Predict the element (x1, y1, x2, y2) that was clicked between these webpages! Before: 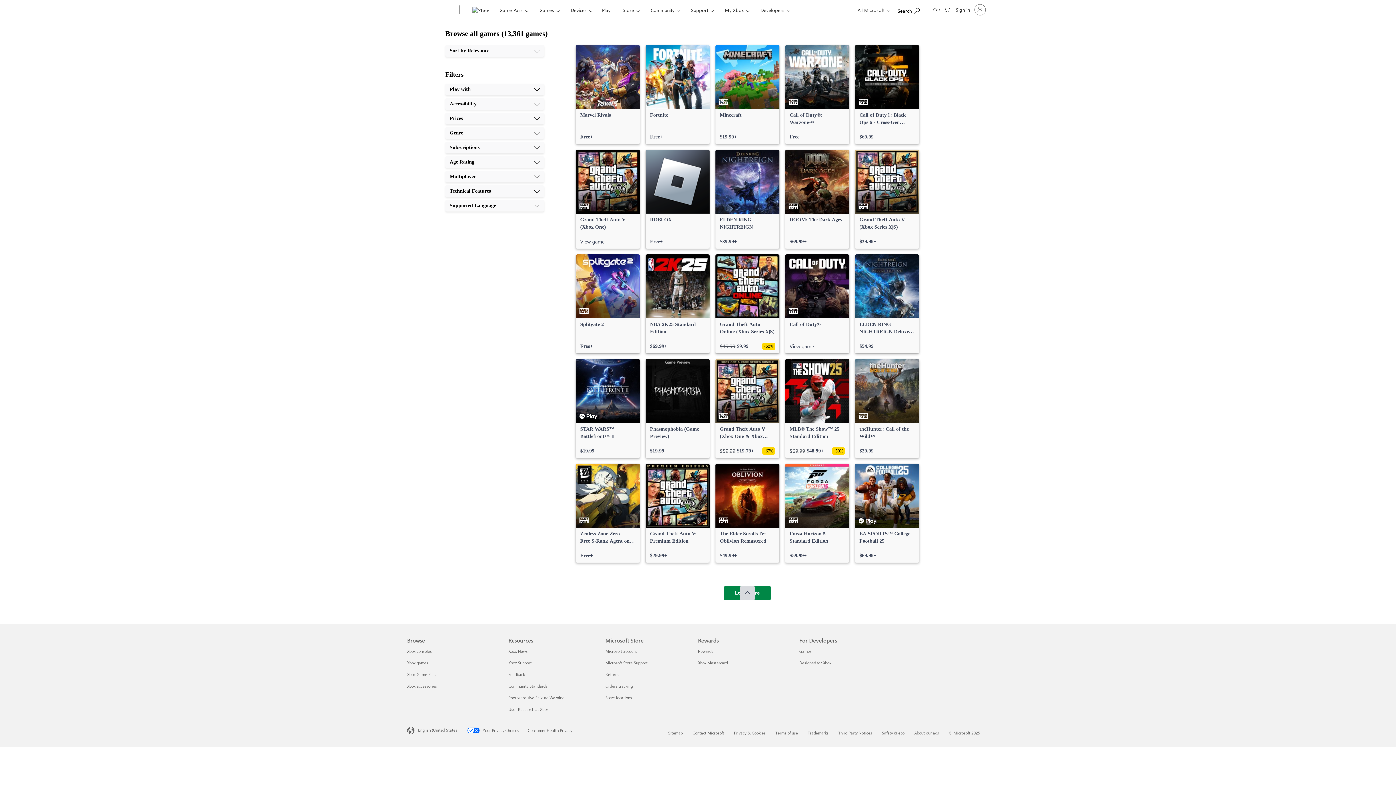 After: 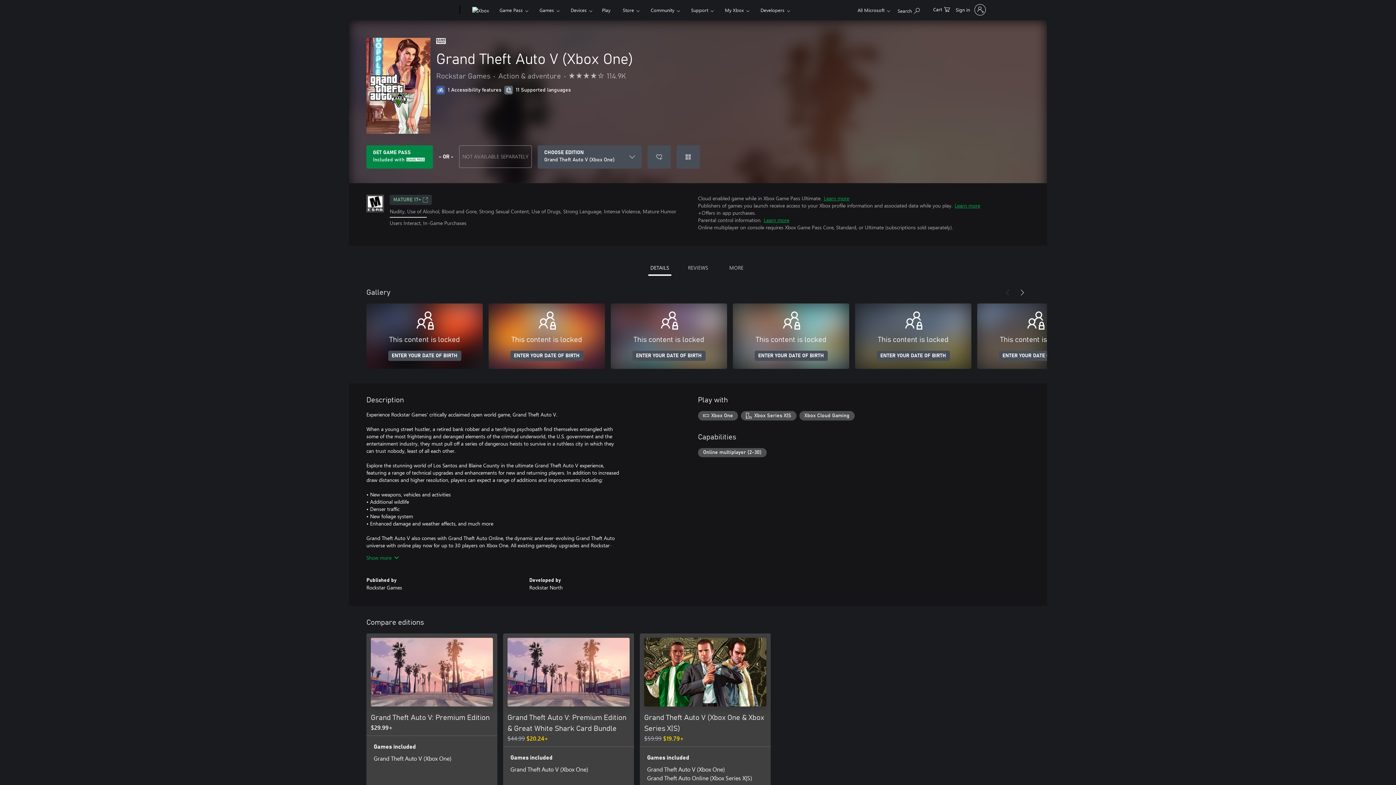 Action: bbox: (576, 149, 640, 248) label: Grand Theft Auto V (Xbox One), View game